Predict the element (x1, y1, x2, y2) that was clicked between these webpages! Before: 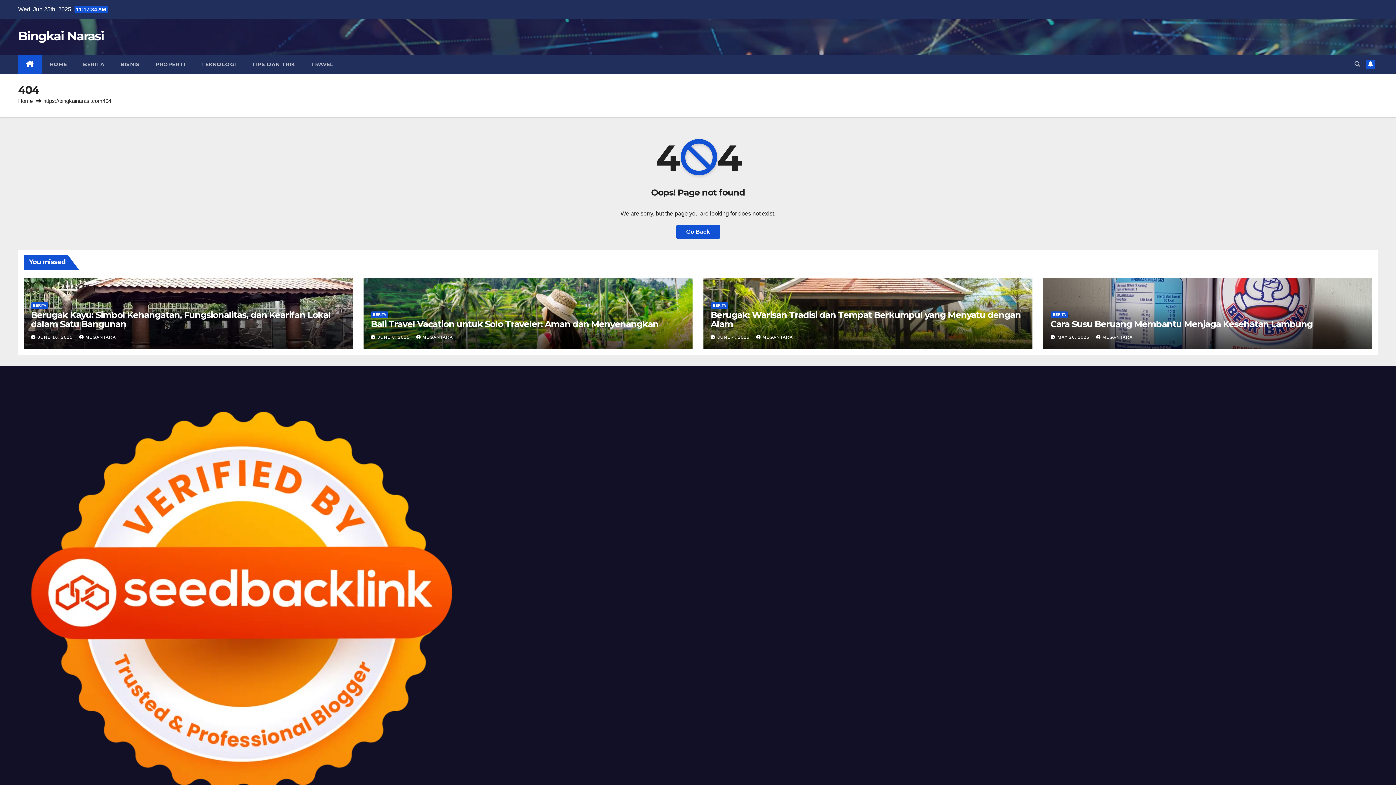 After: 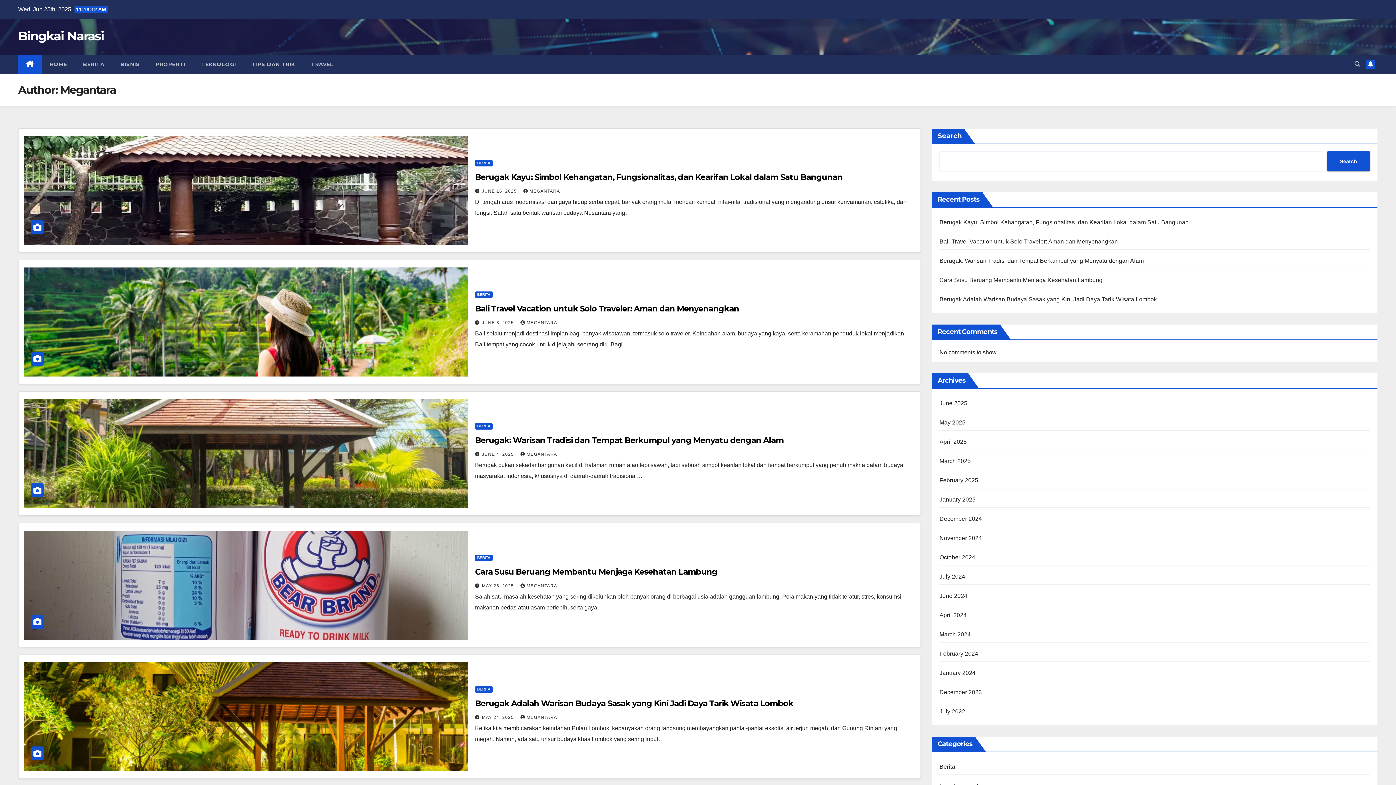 Action: label: MEGANTARA bbox: (756, 334, 793, 339)